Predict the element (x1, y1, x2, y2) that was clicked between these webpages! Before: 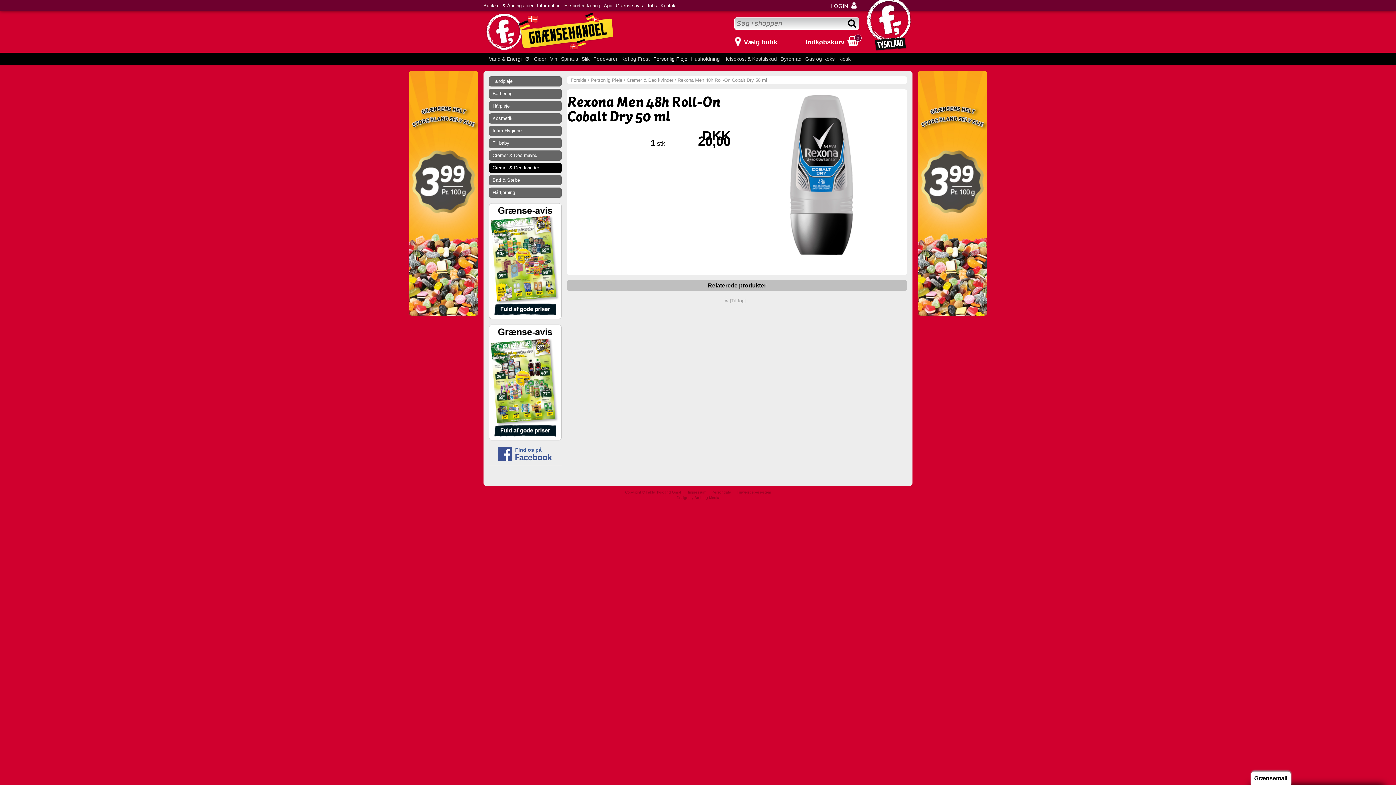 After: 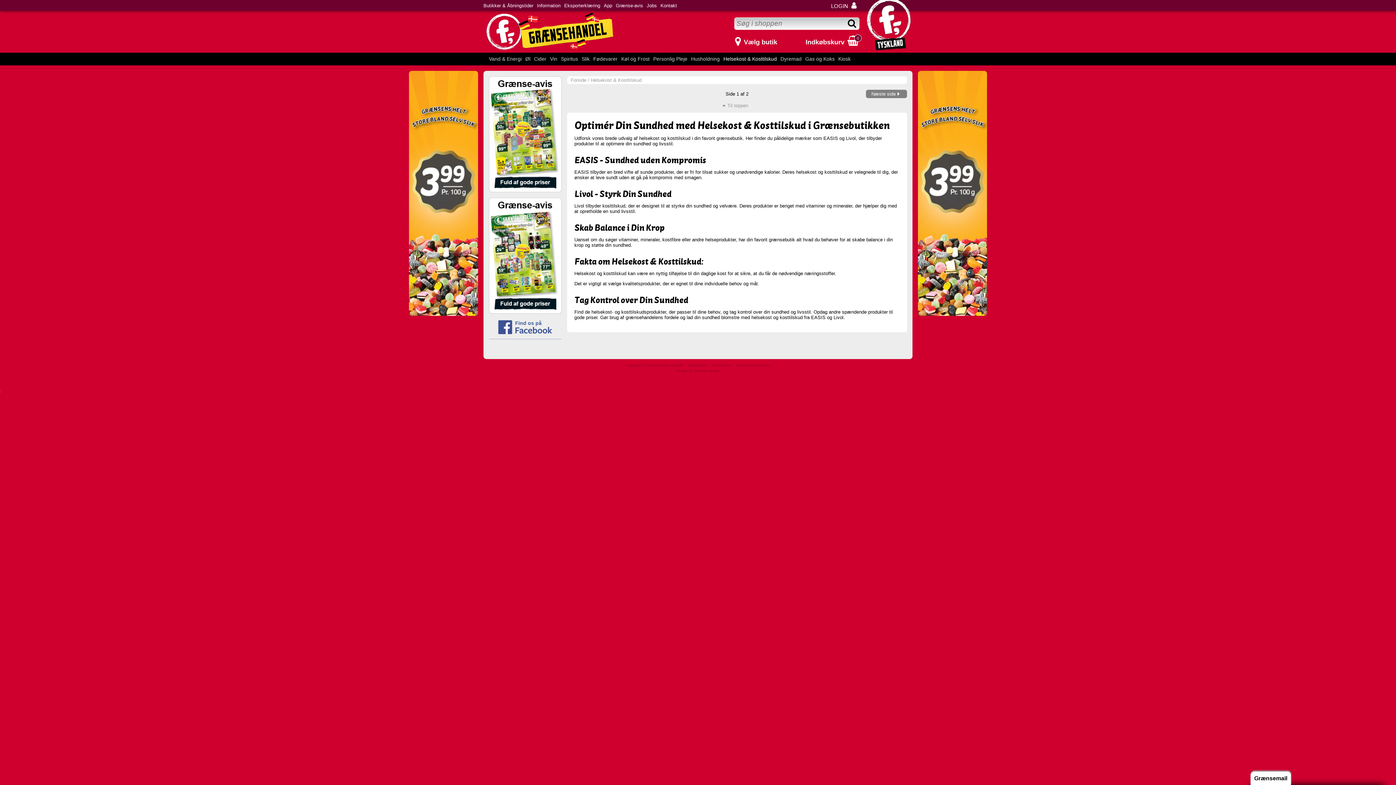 Action: bbox: (723, 52, 777, 65) label: Helsekost & Kosttilskud